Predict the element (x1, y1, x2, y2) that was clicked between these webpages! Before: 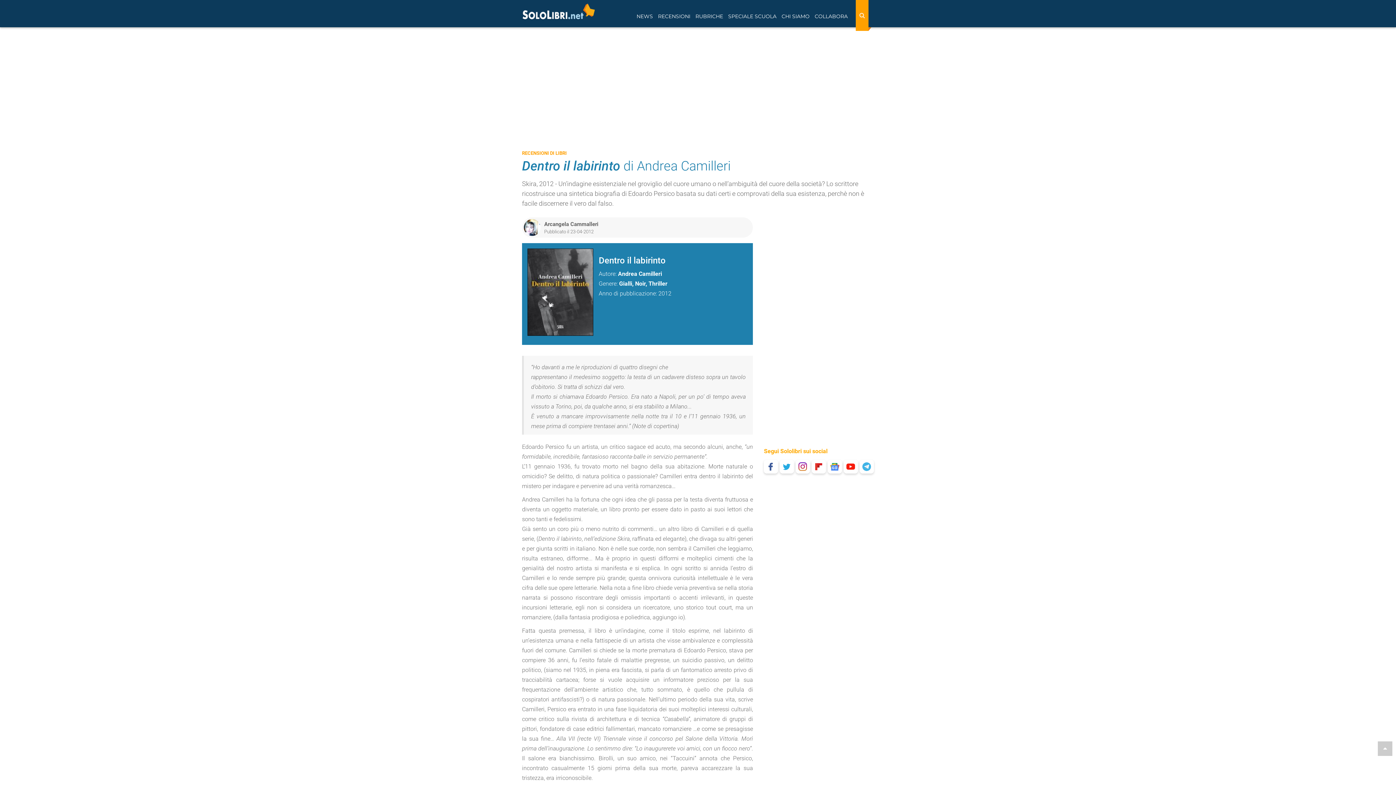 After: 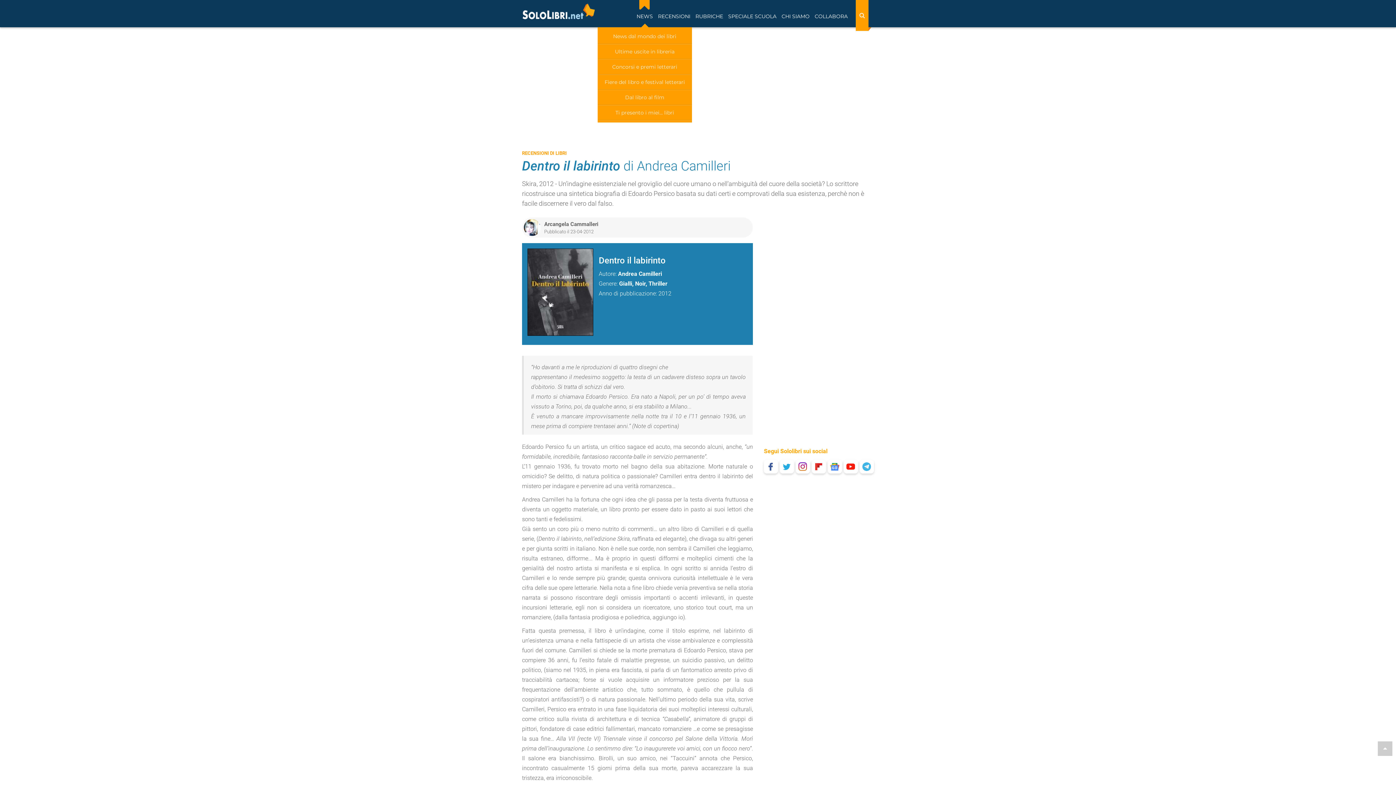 Action: bbox: (634, 1, 655, 27) label: NEWS